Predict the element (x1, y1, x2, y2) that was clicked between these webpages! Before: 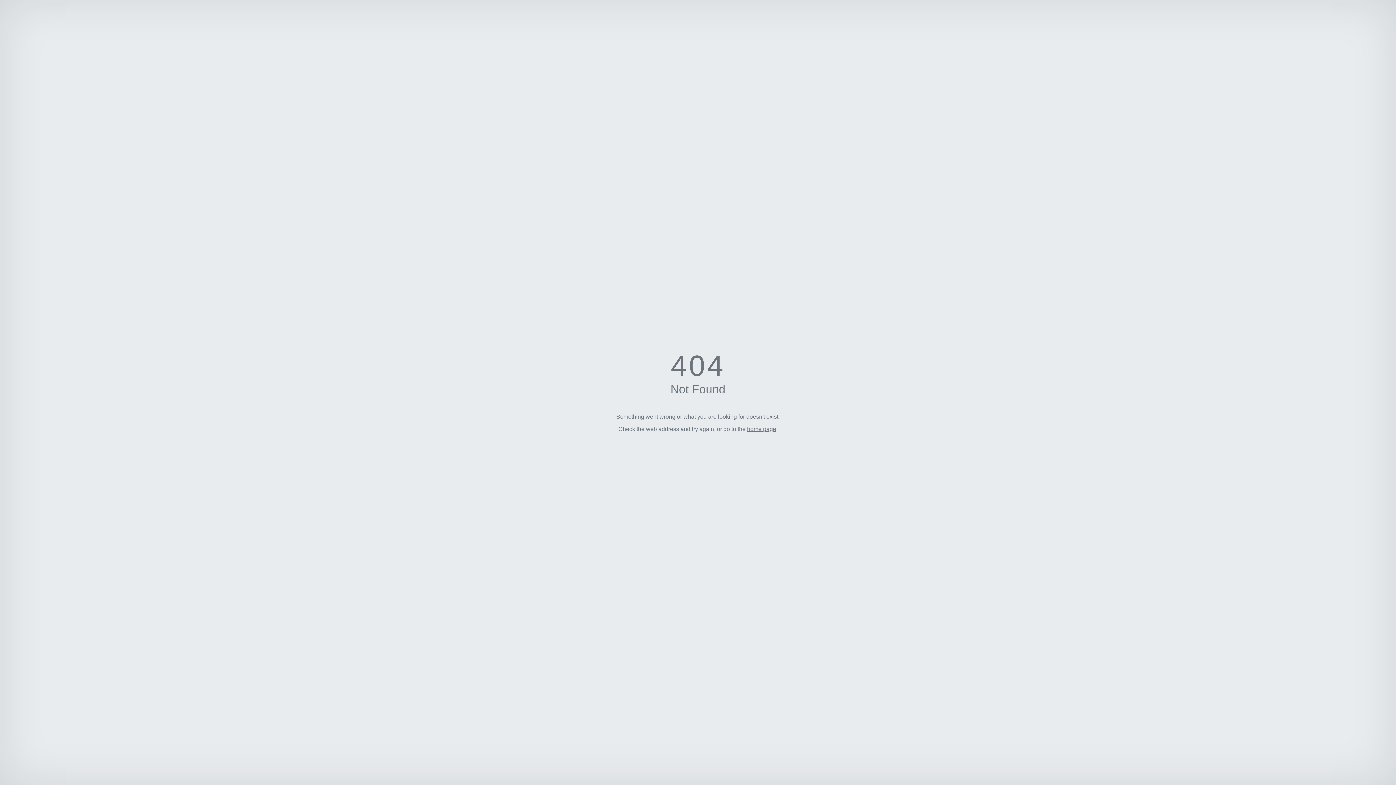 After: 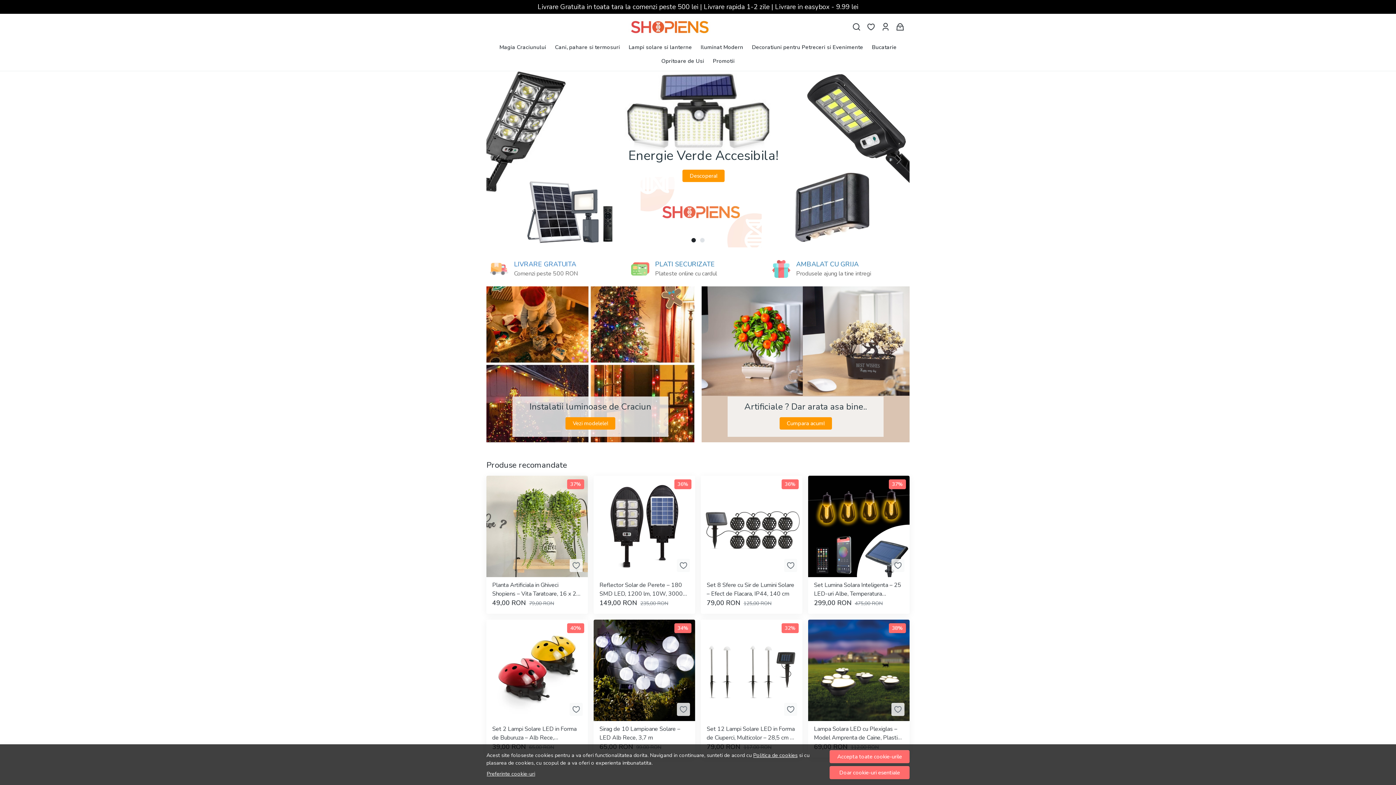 Action: bbox: (747, 426, 776, 432) label: home page